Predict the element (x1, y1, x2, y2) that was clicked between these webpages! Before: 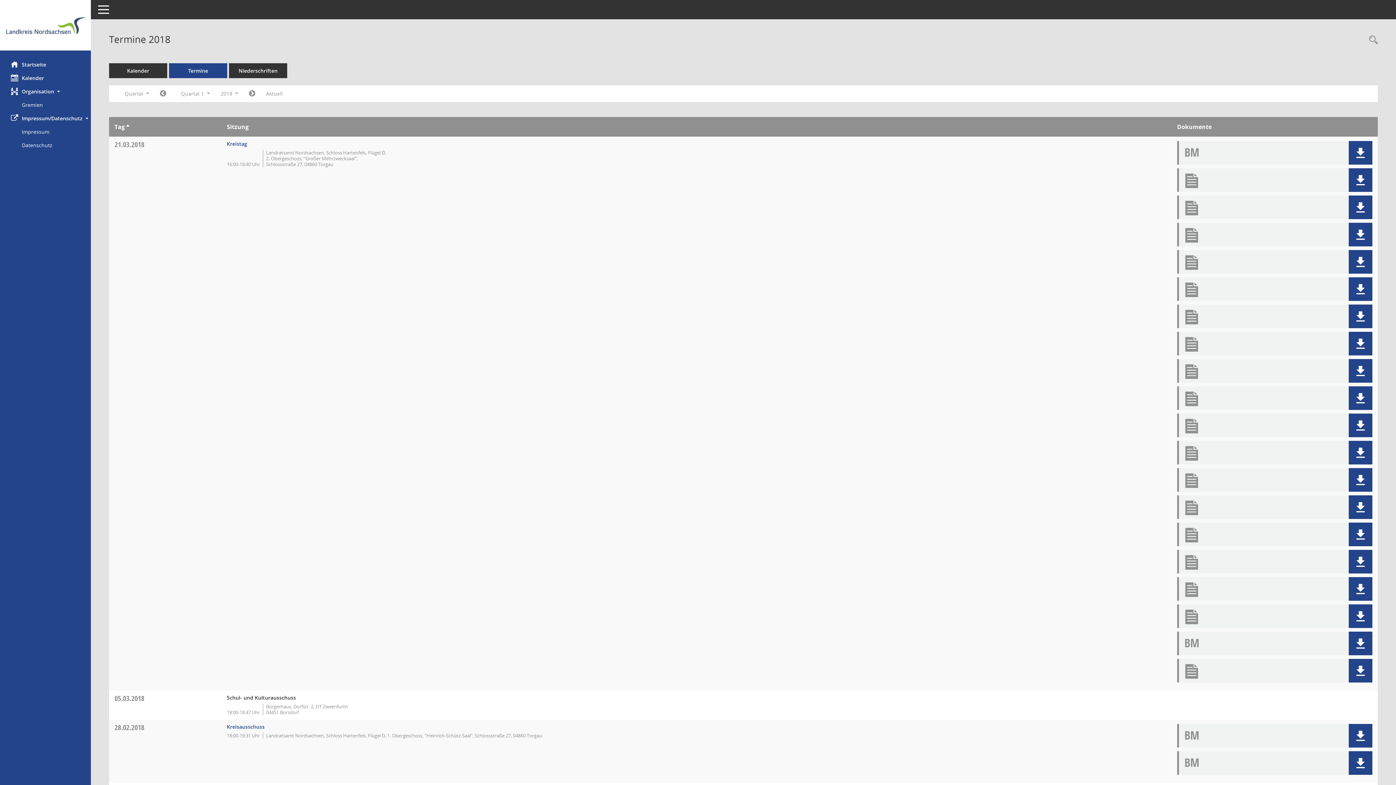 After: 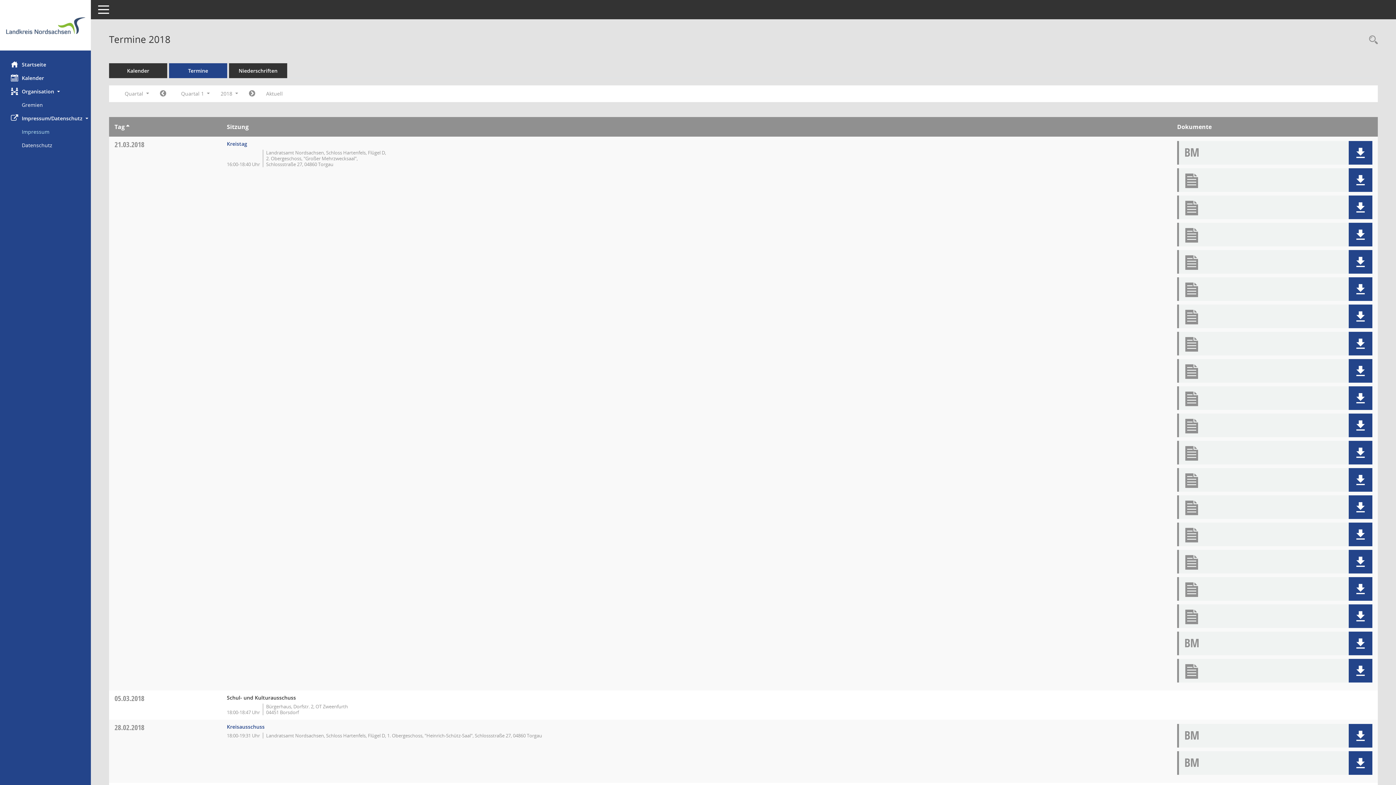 Action: bbox: (21, 125, 90, 138) label: Externer Link: Impressum